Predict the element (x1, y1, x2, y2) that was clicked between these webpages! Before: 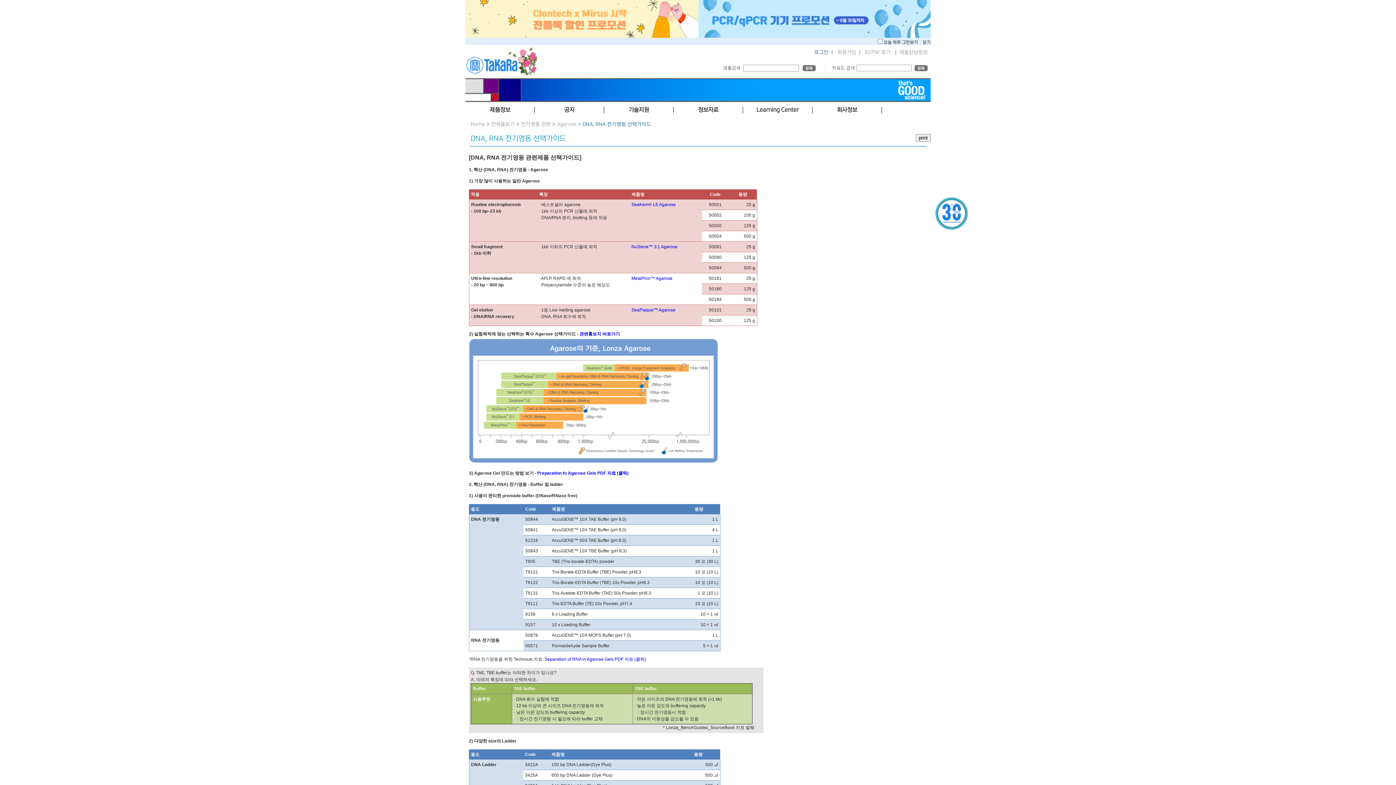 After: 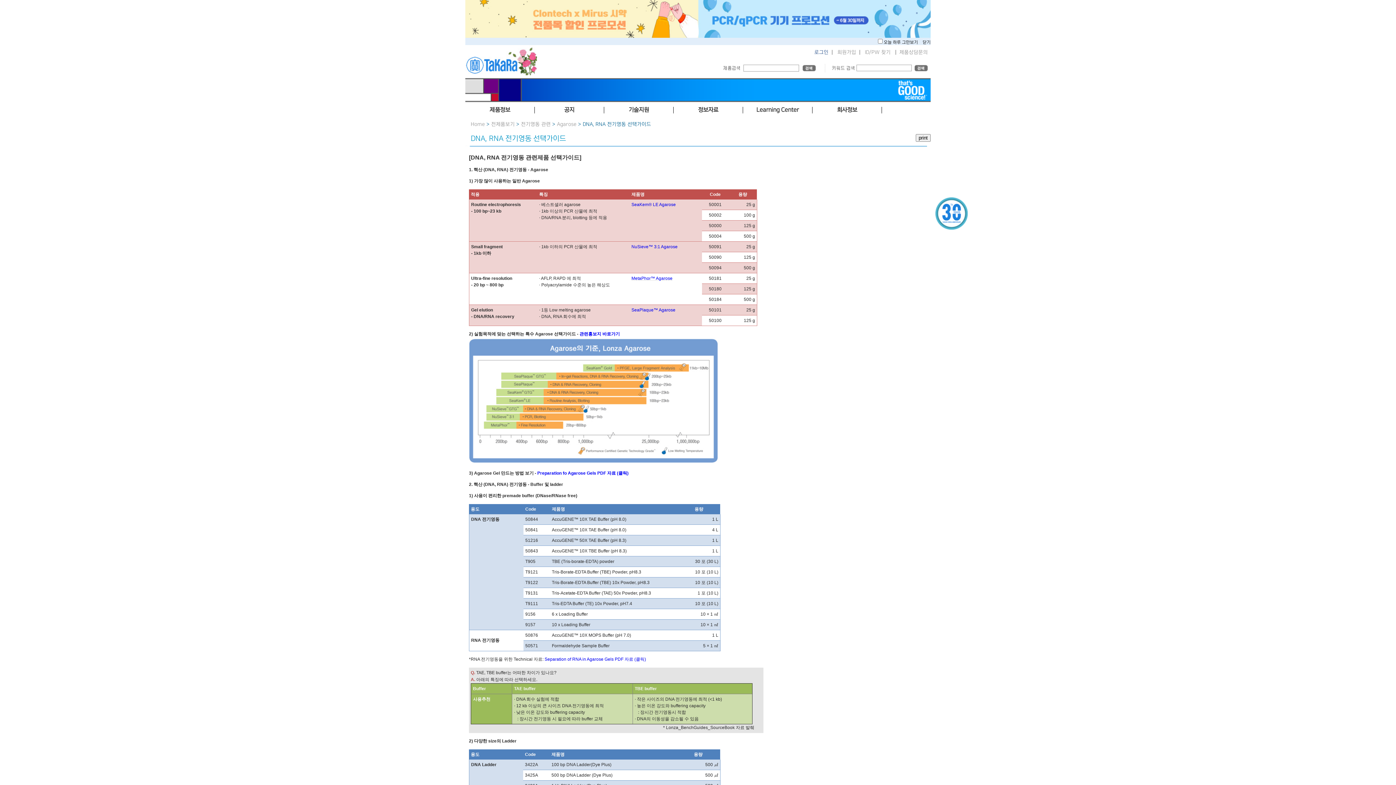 Action: label: MetaPhor™ Agarose bbox: (631, 276, 672, 281)